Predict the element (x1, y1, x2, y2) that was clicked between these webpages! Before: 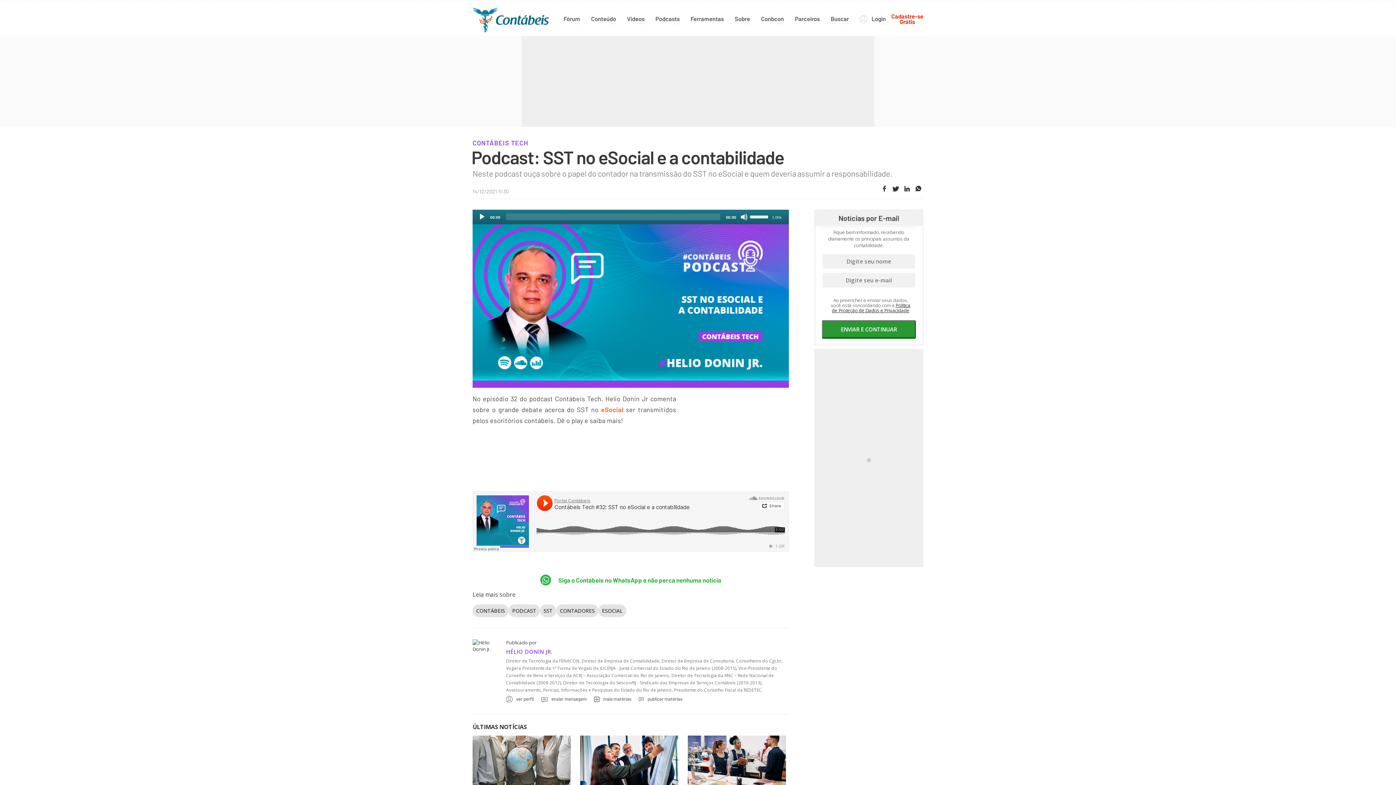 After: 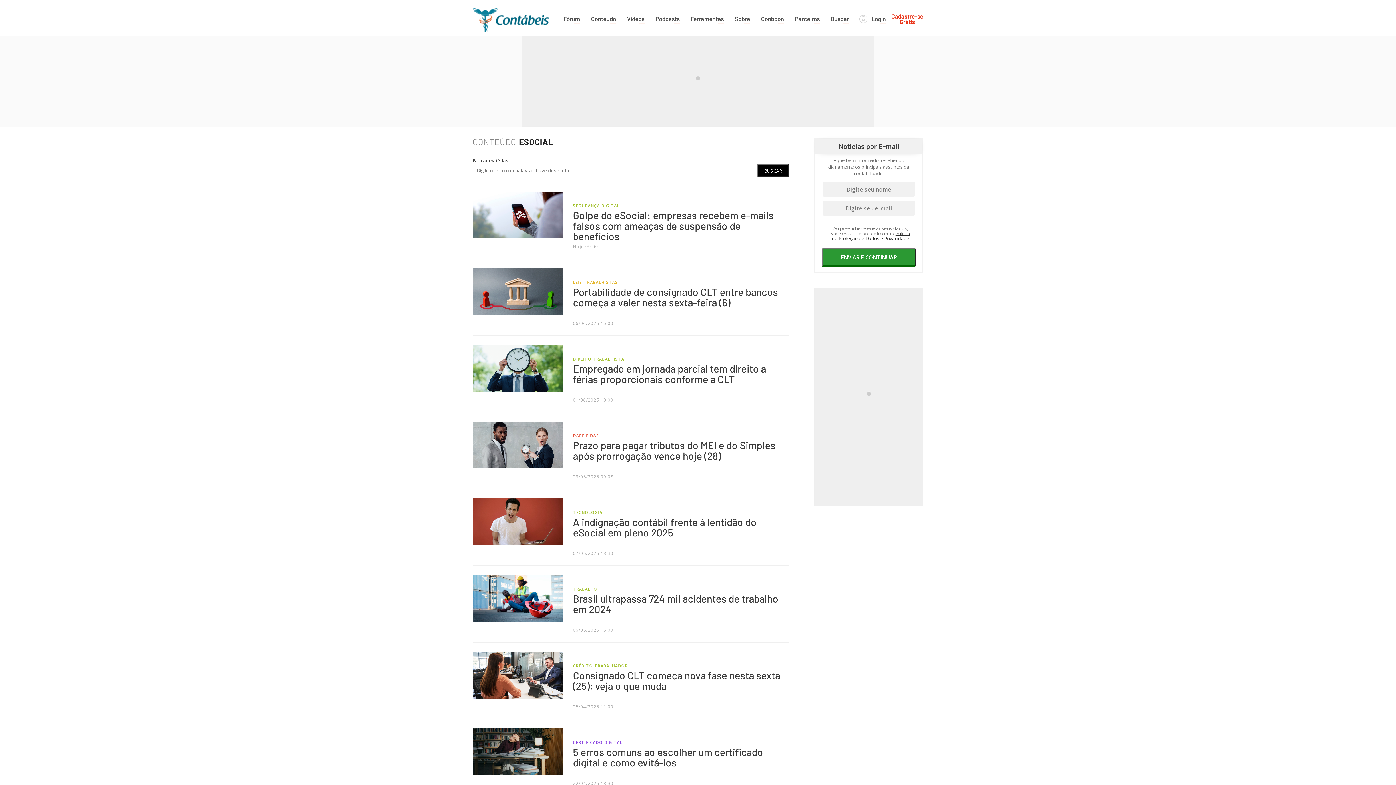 Action: bbox: (598, 604, 626, 617) label: ESOCIAL